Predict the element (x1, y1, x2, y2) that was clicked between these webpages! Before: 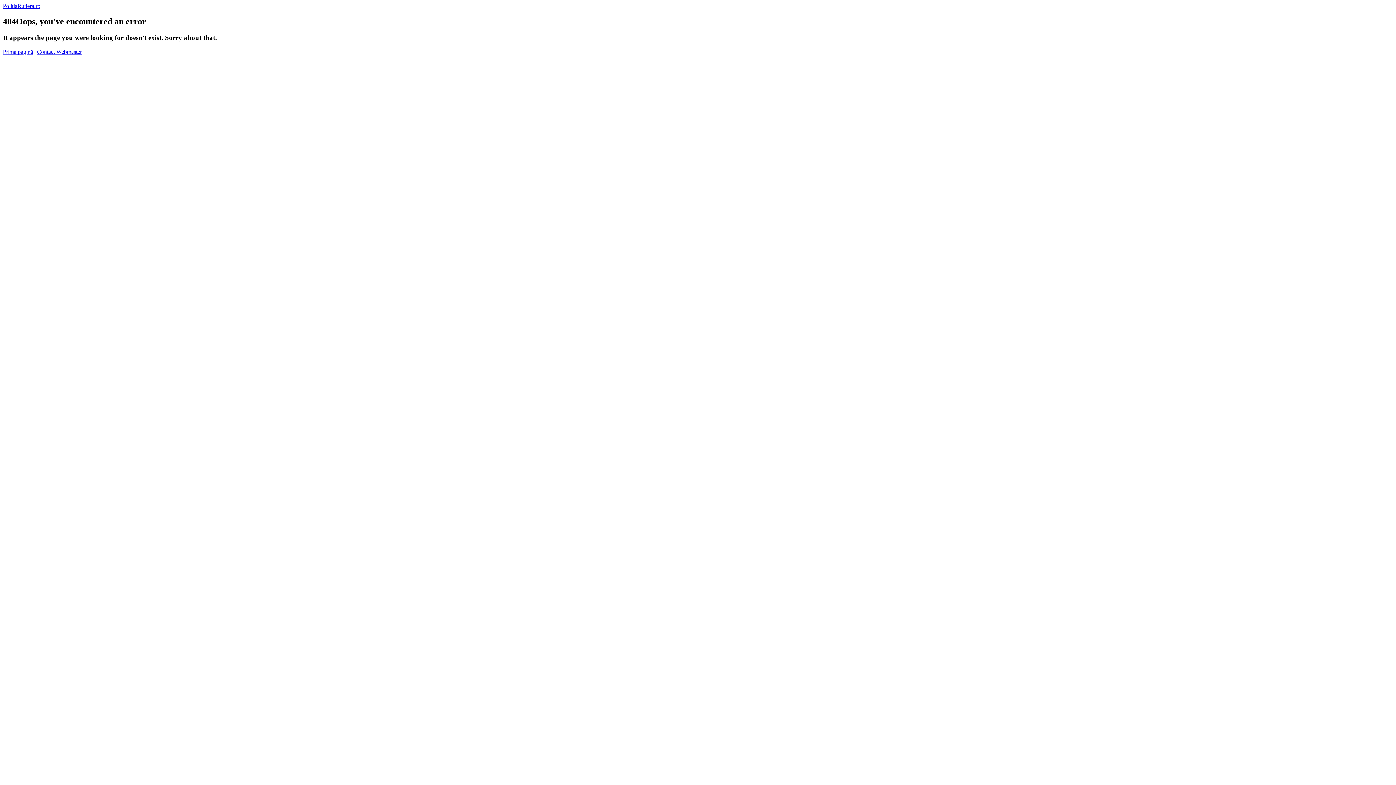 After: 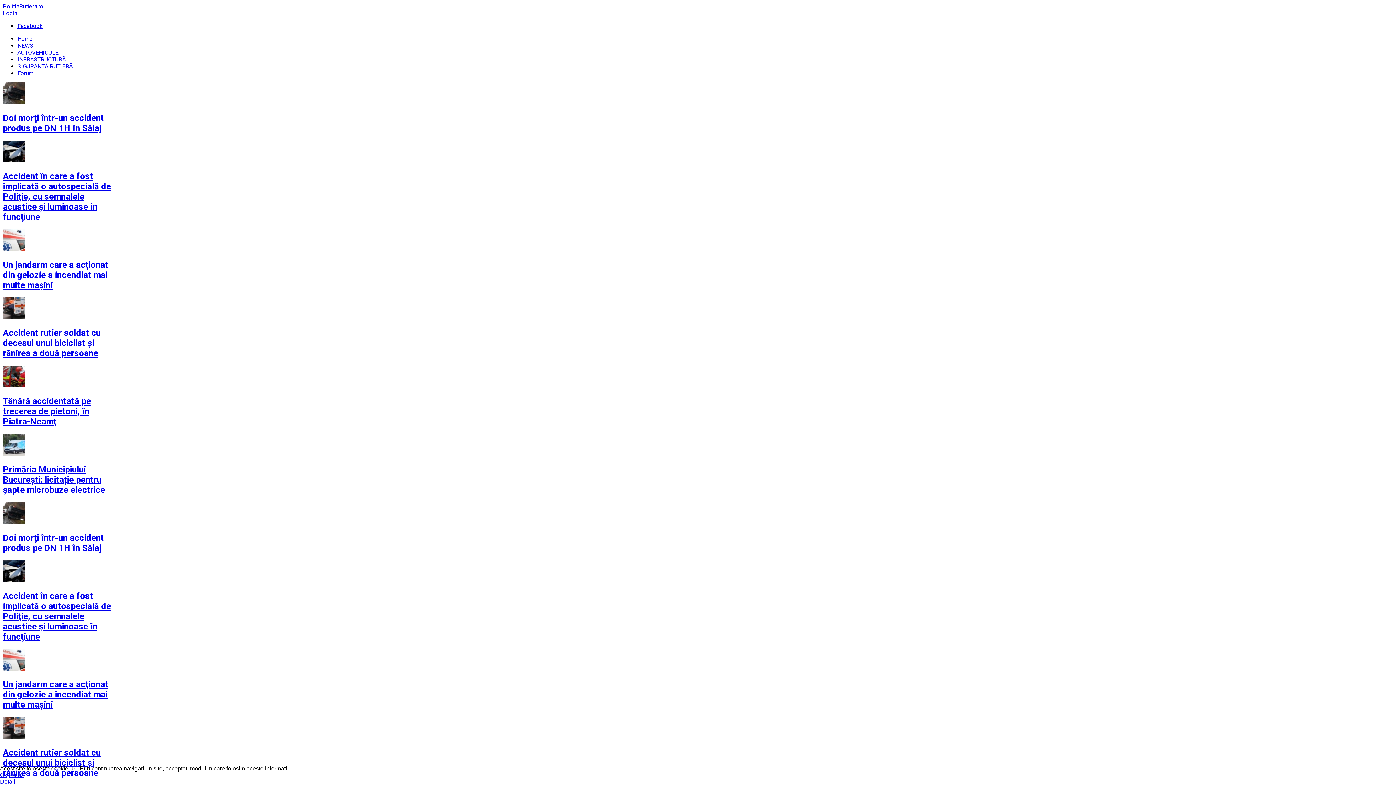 Action: label: Prima pagină bbox: (2, 48, 33, 54)